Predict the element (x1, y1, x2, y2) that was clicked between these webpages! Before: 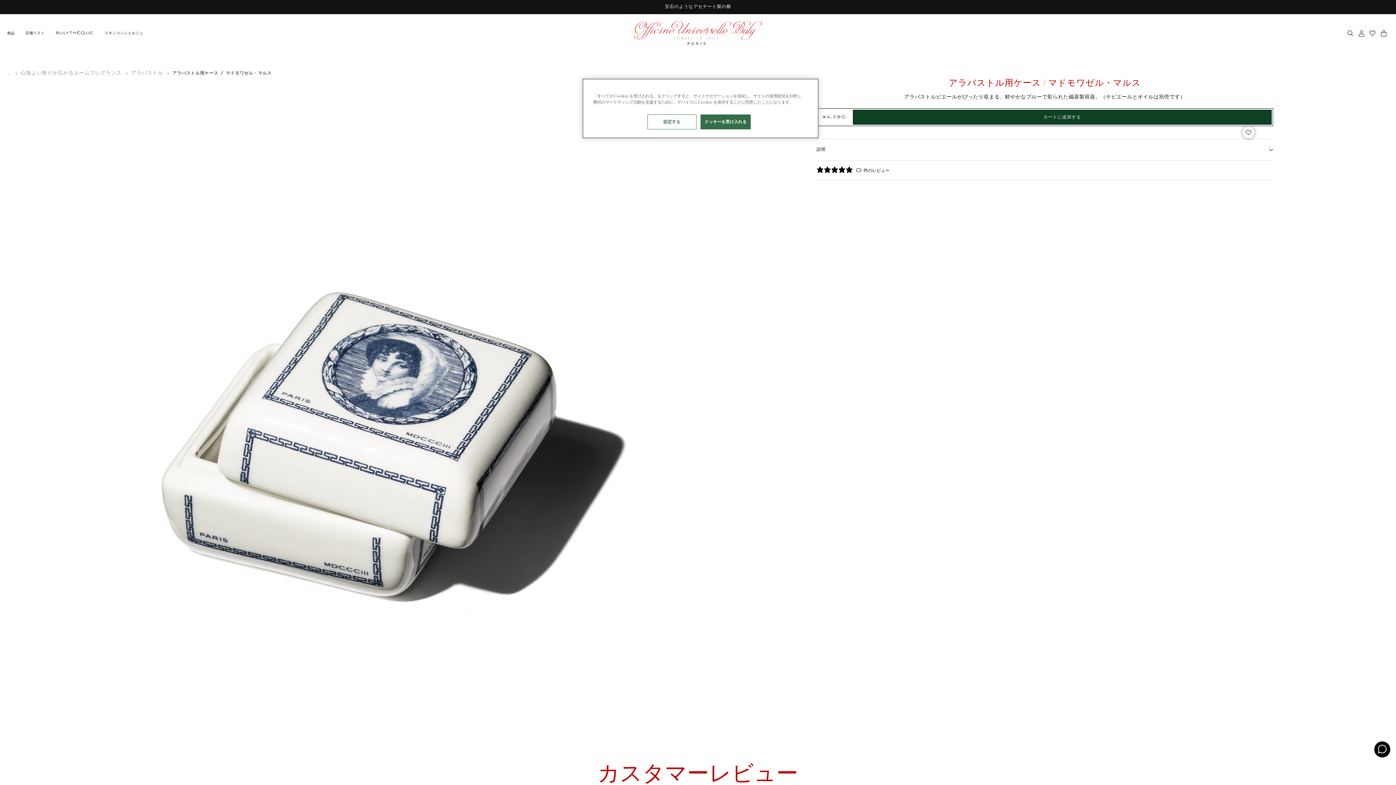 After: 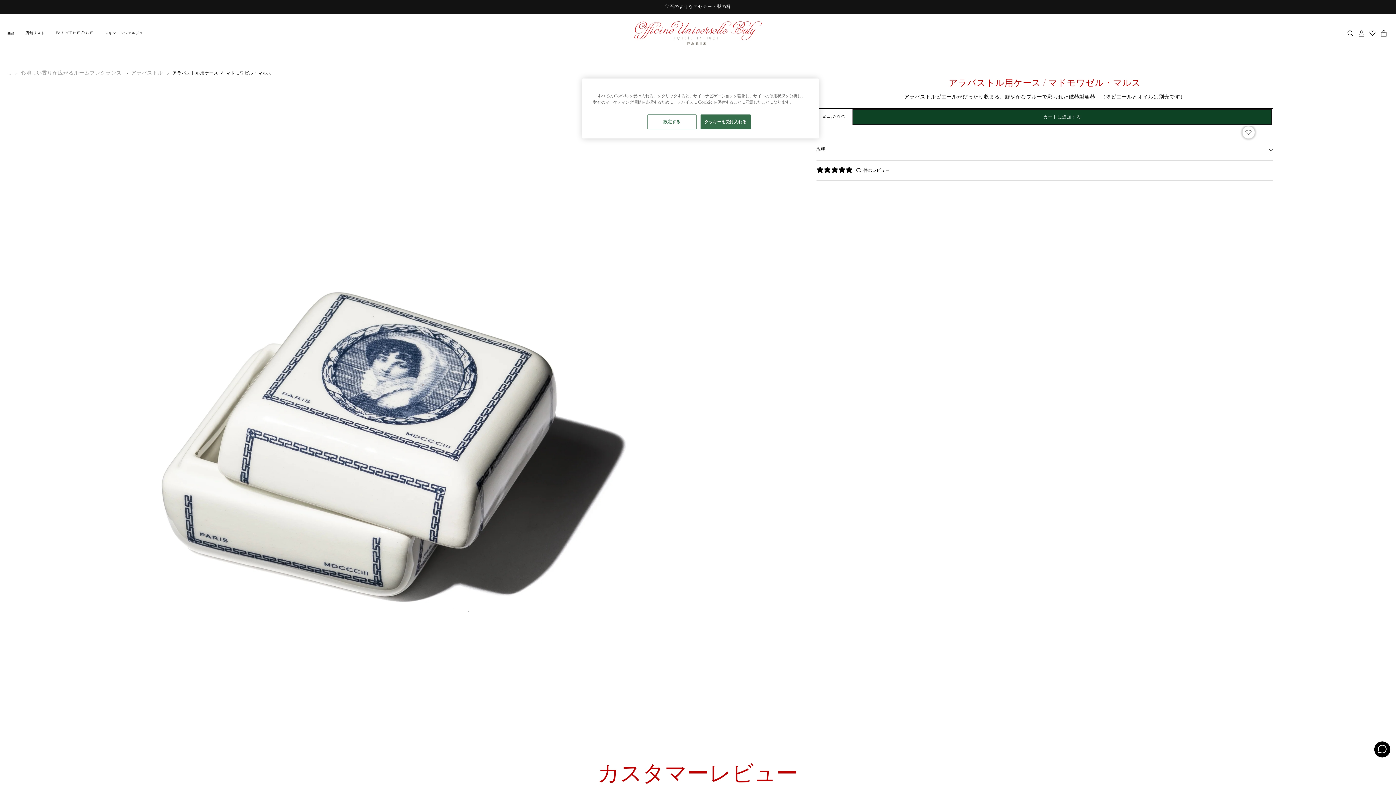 Action: label: カートに追加する bbox: (851, 108, 1273, 125)